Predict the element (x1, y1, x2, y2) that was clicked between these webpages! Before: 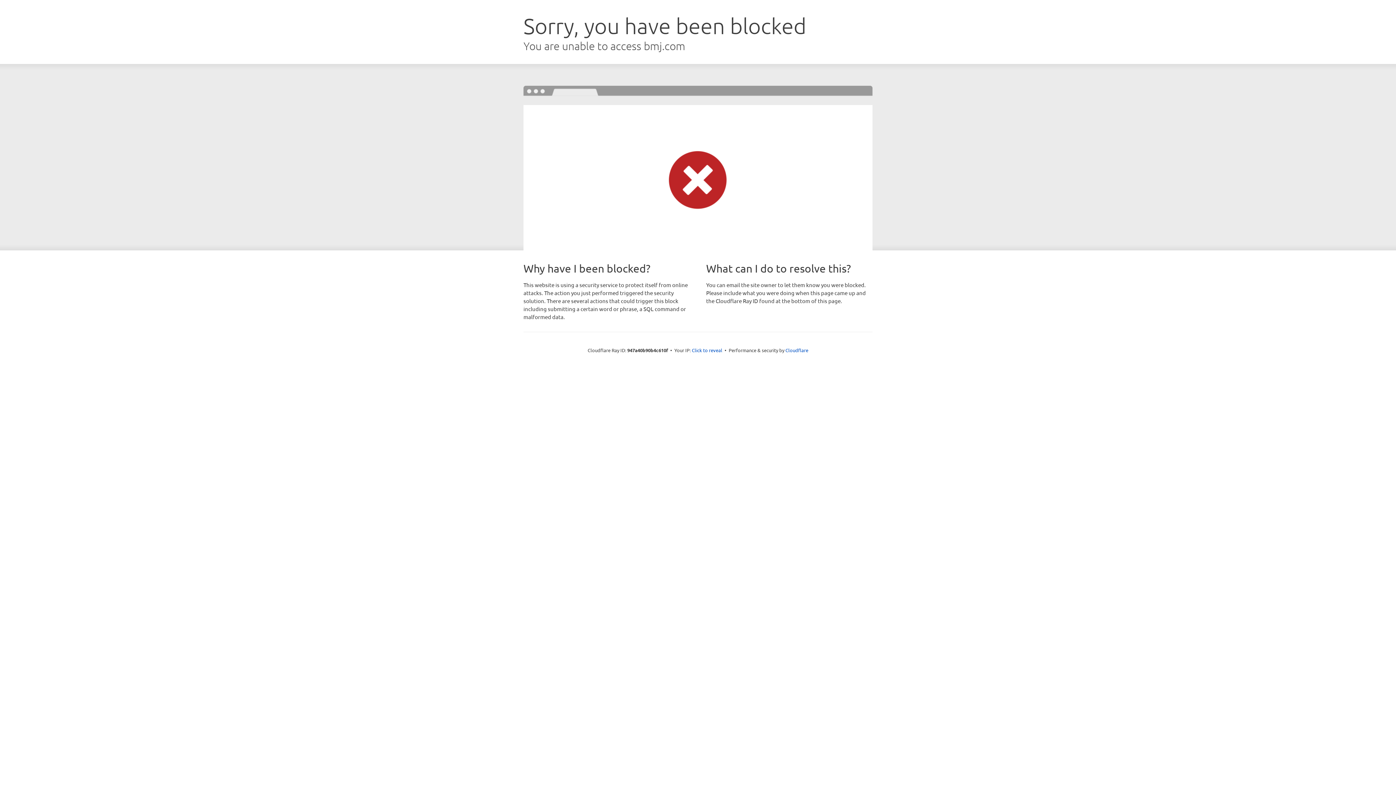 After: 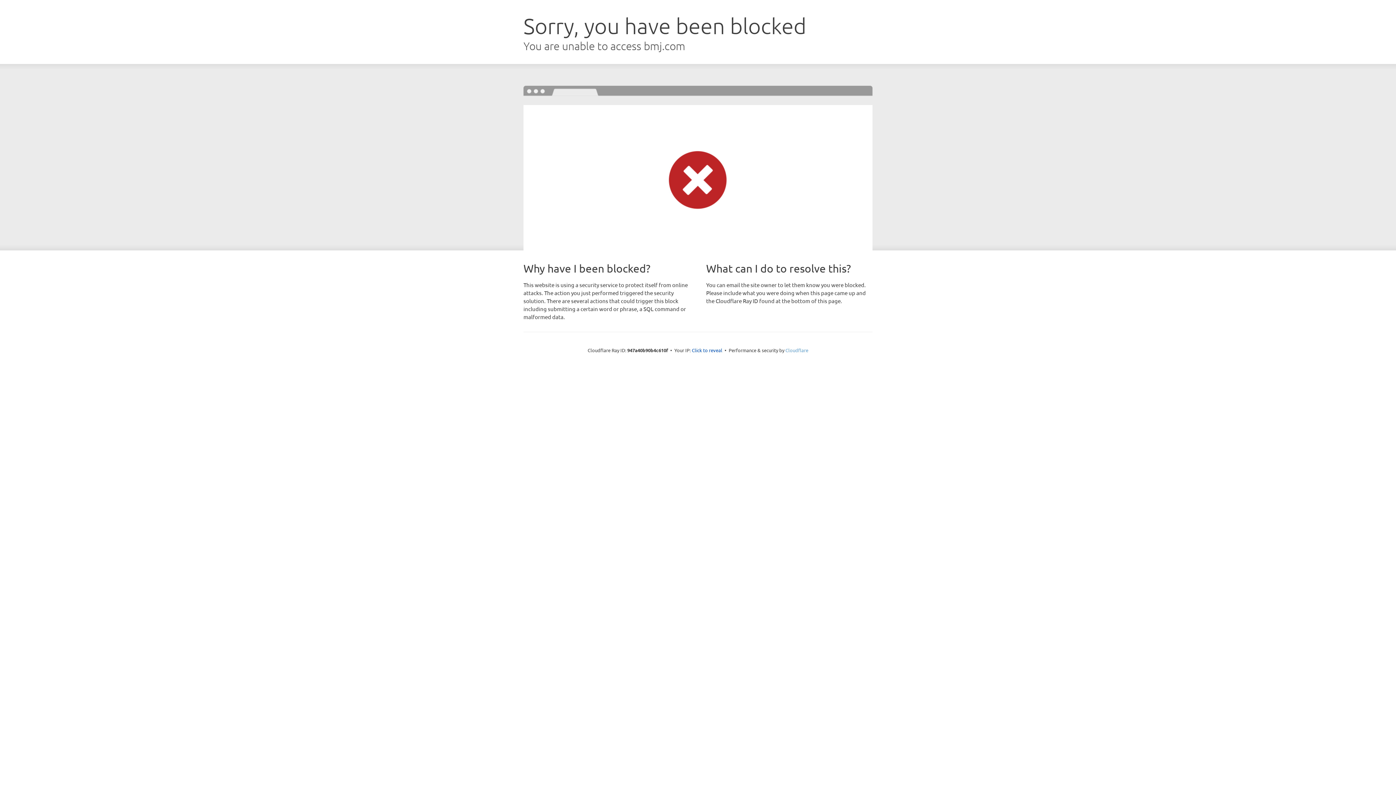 Action: label: Cloudflare bbox: (785, 347, 808, 353)